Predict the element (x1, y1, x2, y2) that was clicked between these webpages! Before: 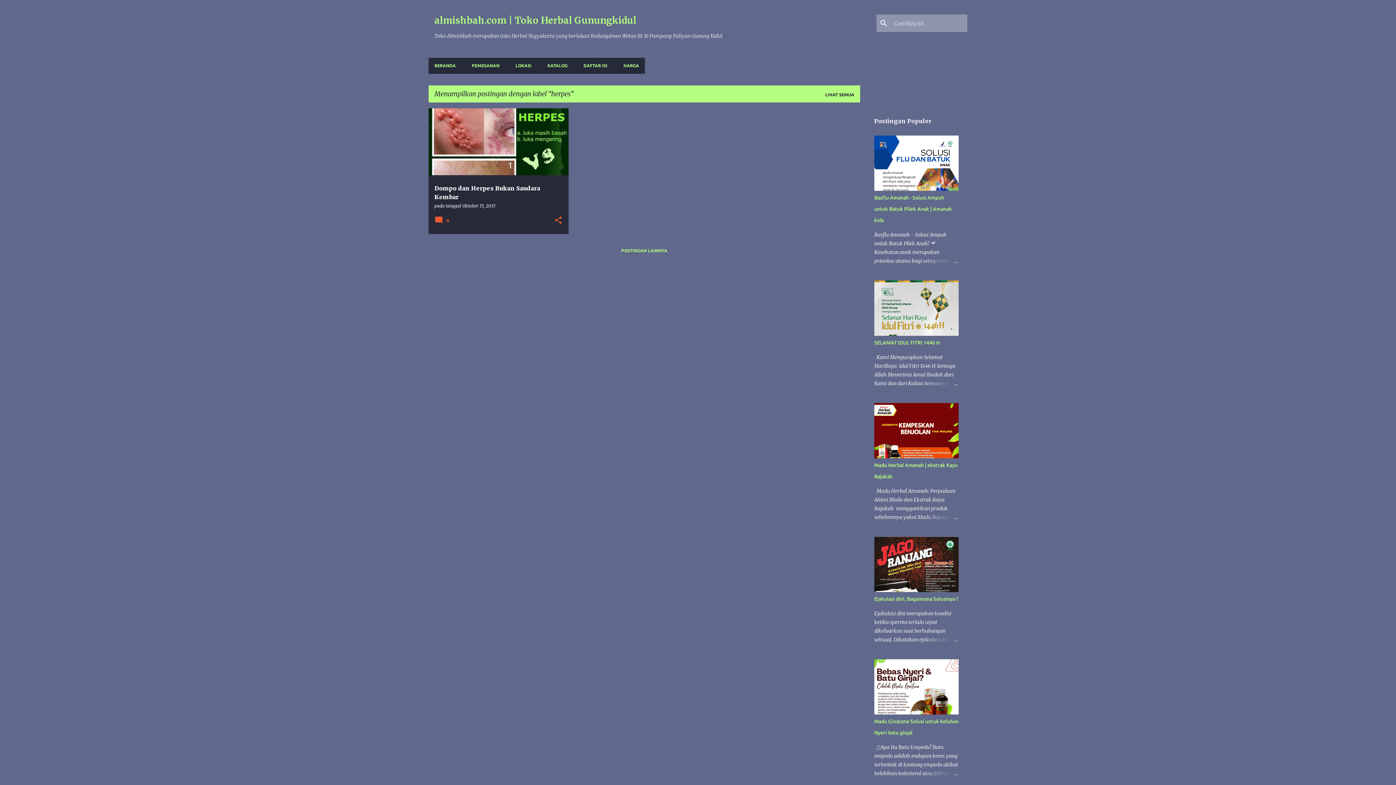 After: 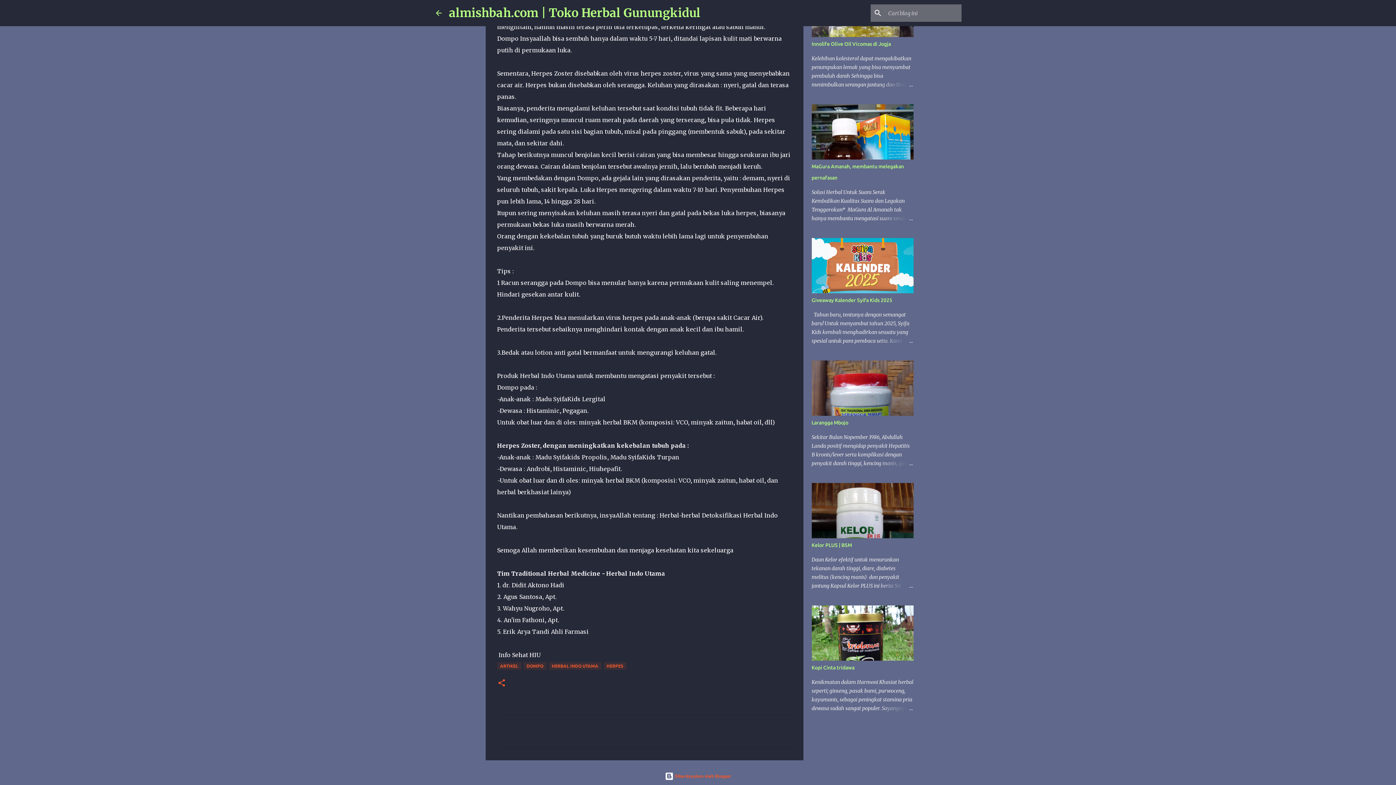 Action: label:  0 bbox: (434, 220, 452, 225)